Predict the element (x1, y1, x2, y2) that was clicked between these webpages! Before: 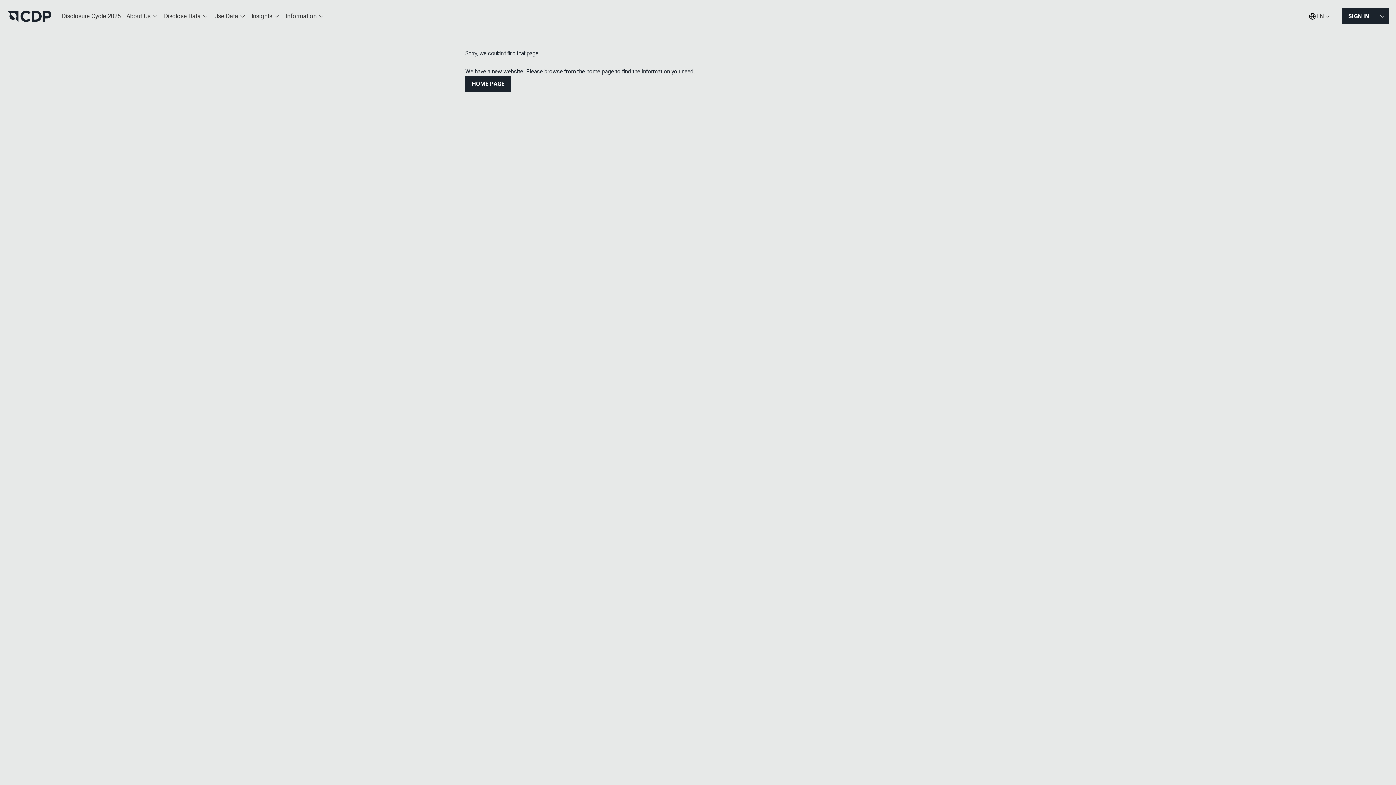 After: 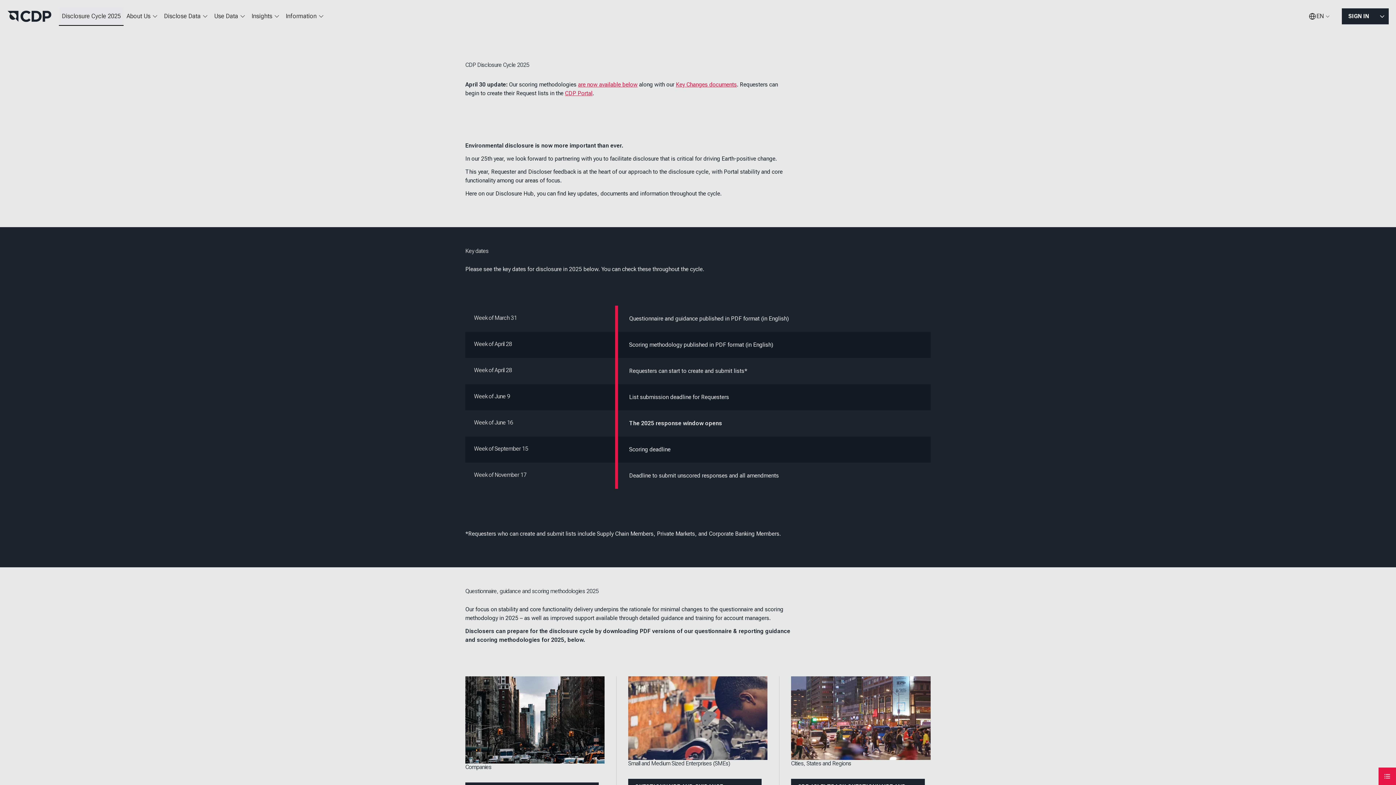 Action: bbox: (58, 7, 123, 25) label: Disclosure Cycle 2025